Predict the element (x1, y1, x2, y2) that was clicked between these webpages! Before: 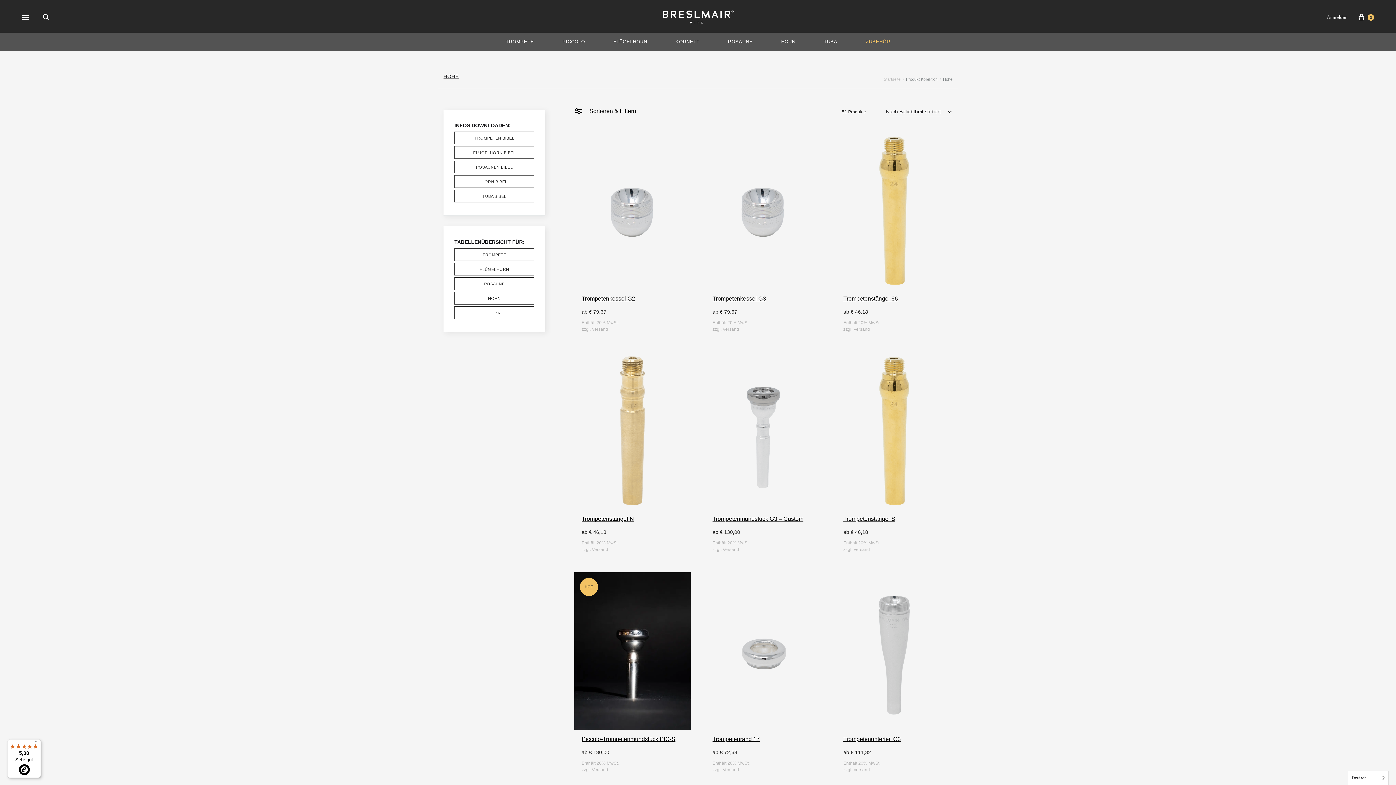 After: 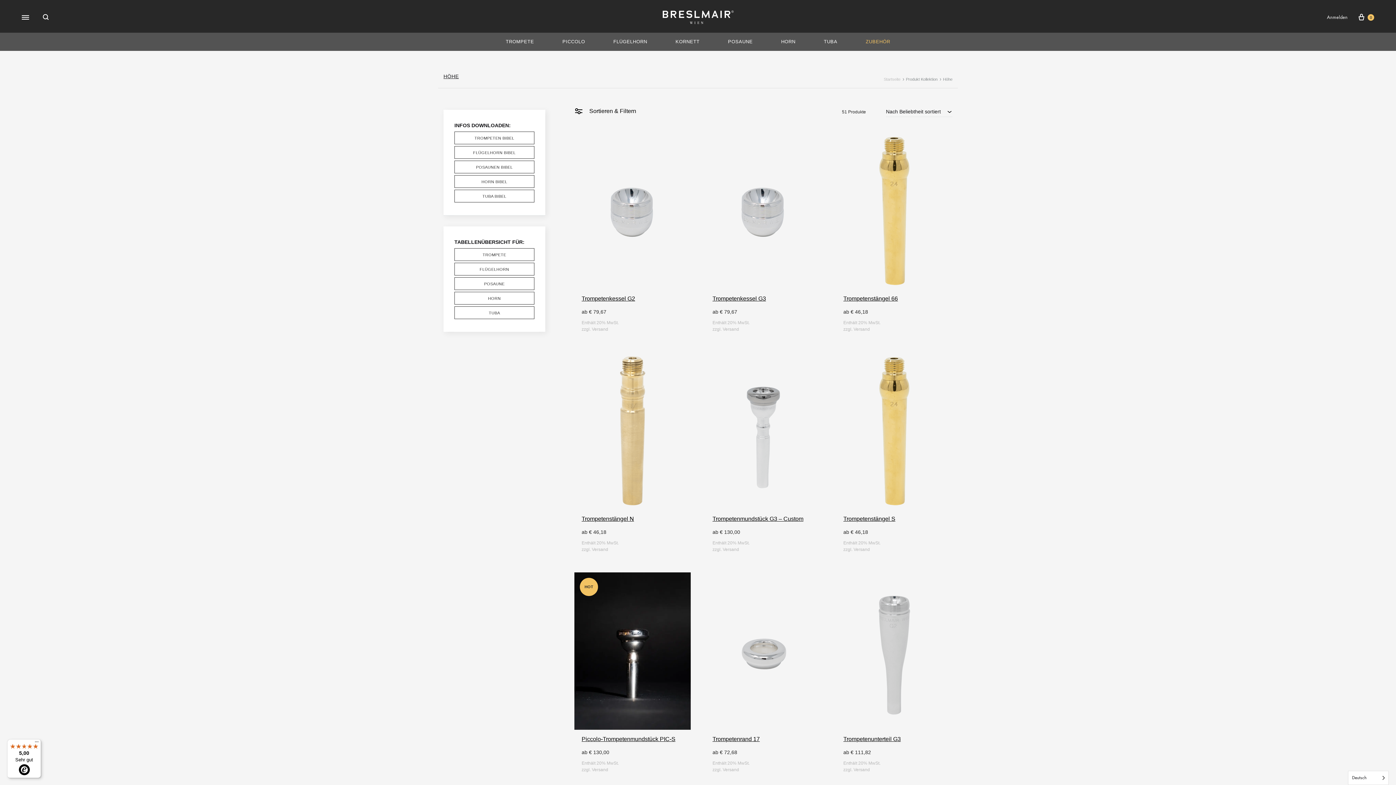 Action: label: POSAUNEN BIBEL bbox: (476, 165, 512, 169)